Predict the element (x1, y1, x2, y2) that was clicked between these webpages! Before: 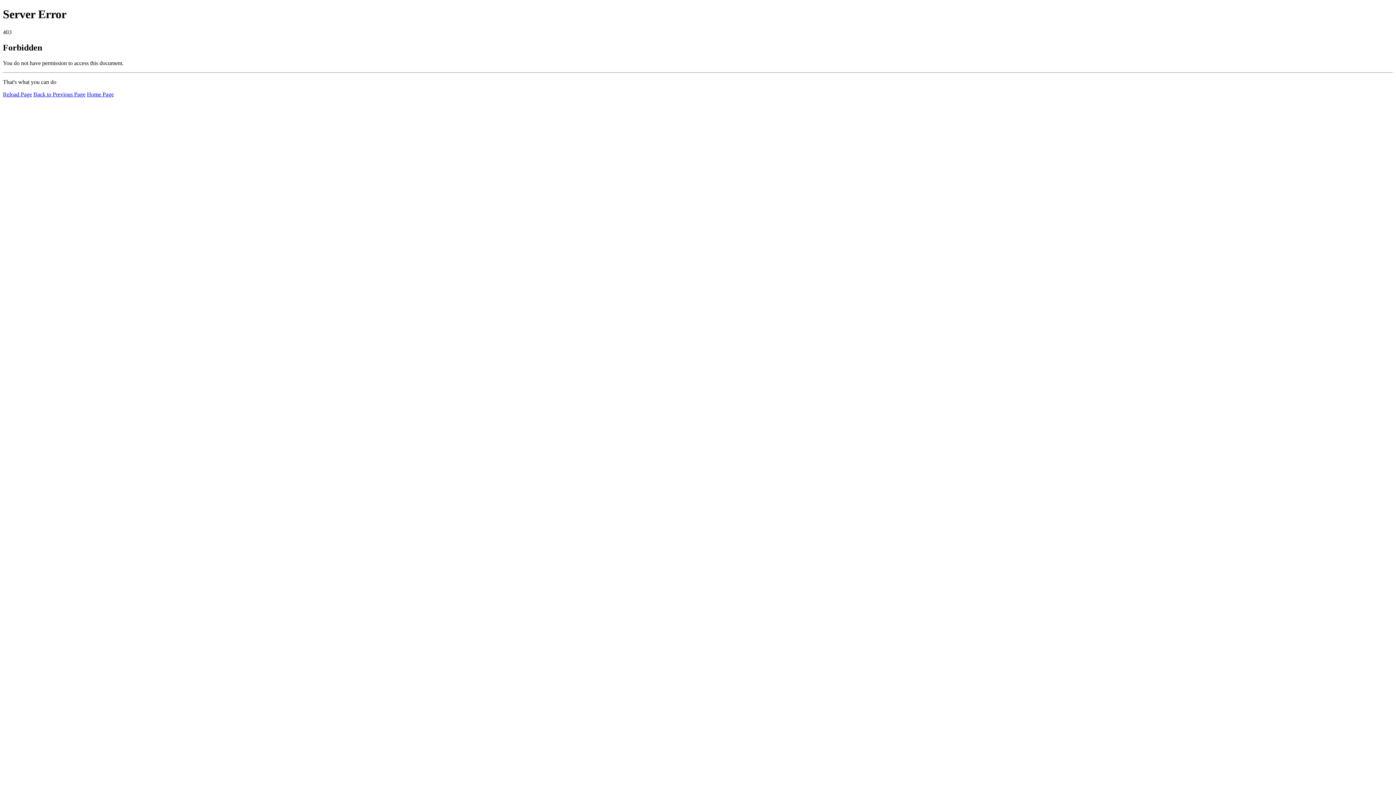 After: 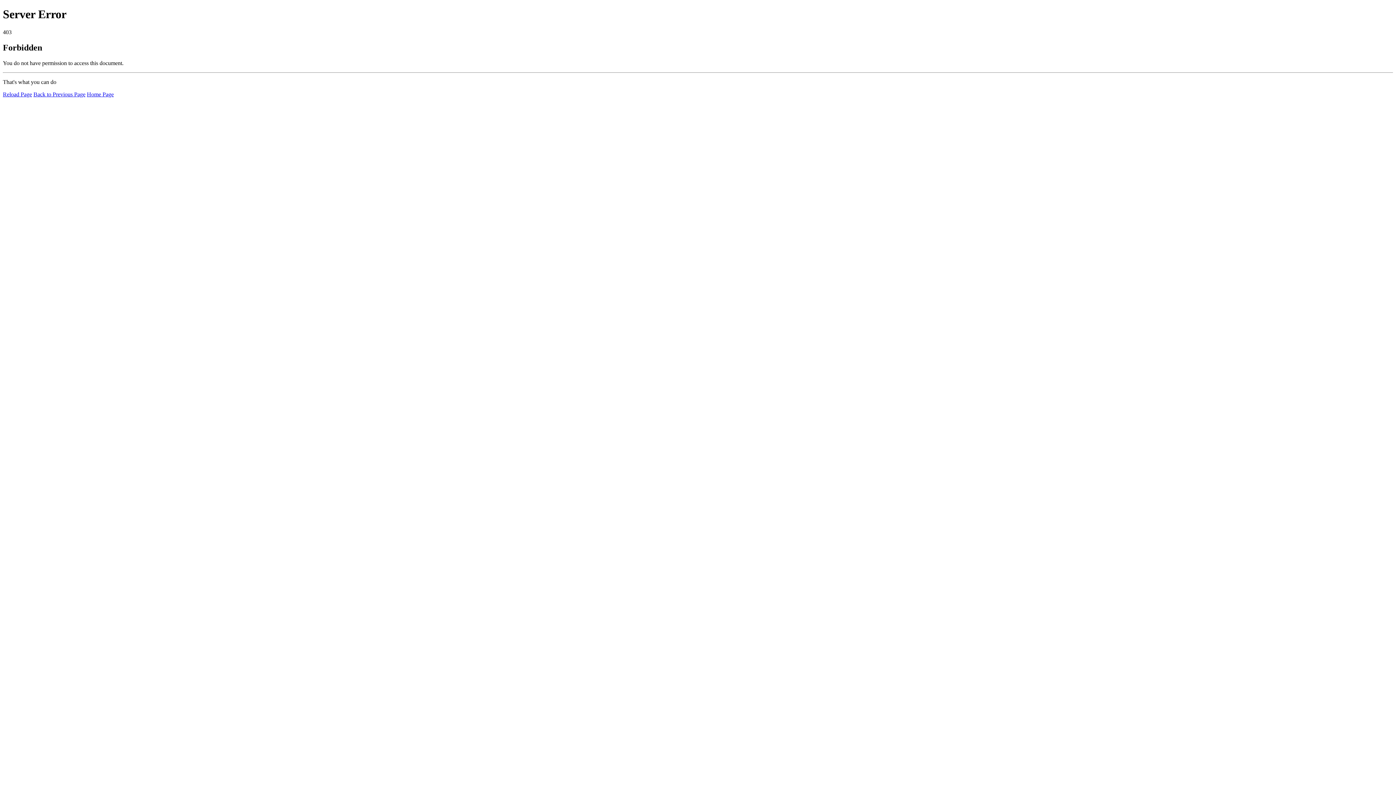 Action: label: Home Page bbox: (86, 91, 113, 97)